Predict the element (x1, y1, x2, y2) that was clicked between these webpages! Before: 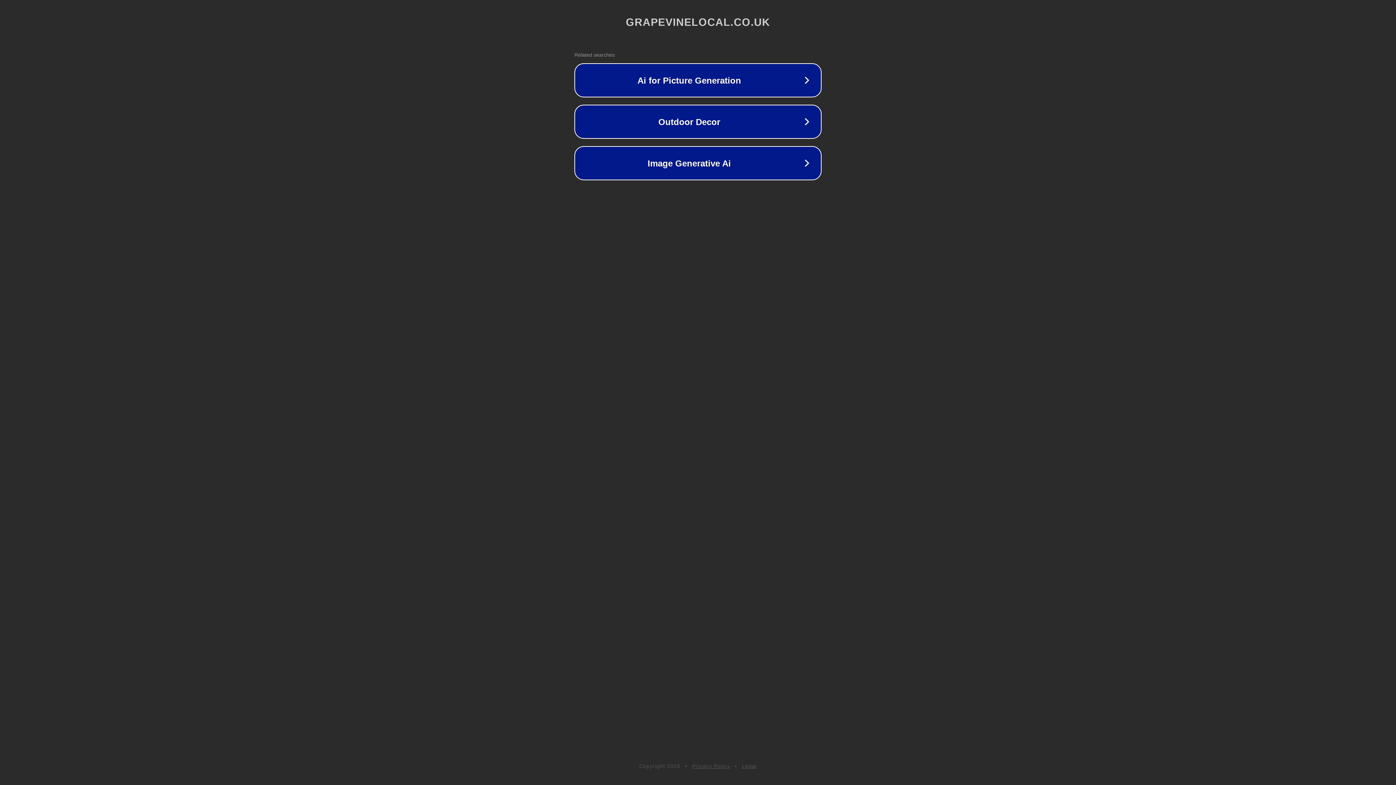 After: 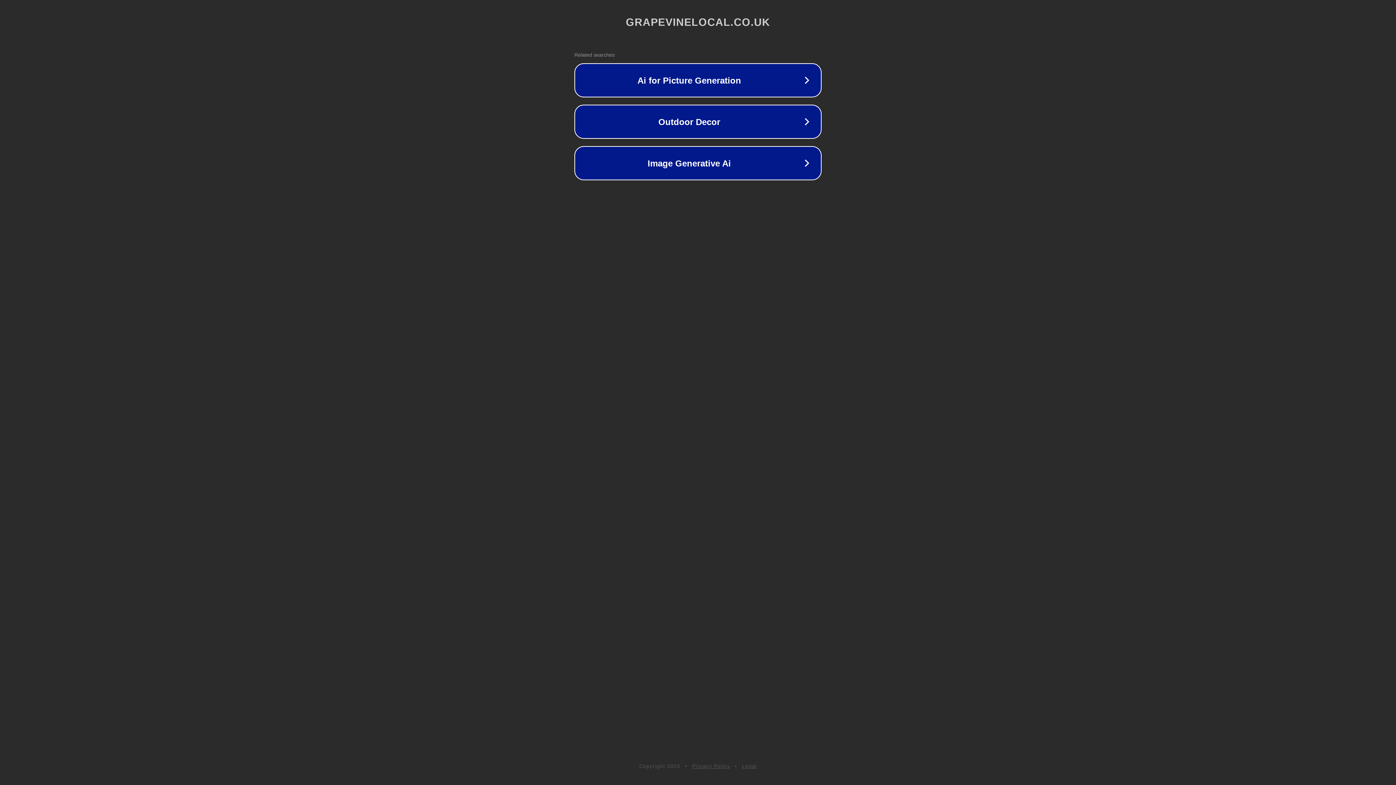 Action: label: Privacy Policy bbox: (692, 763, 730, 769)